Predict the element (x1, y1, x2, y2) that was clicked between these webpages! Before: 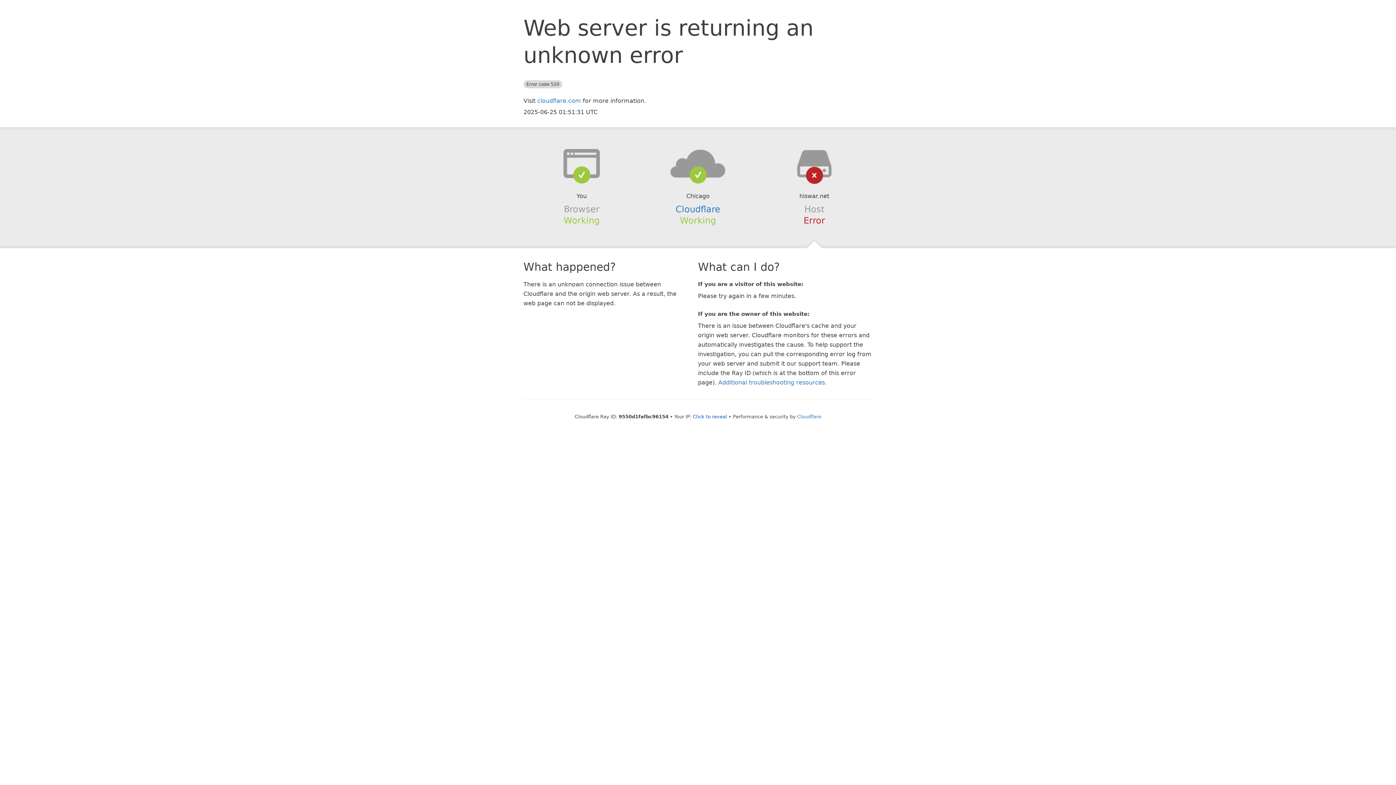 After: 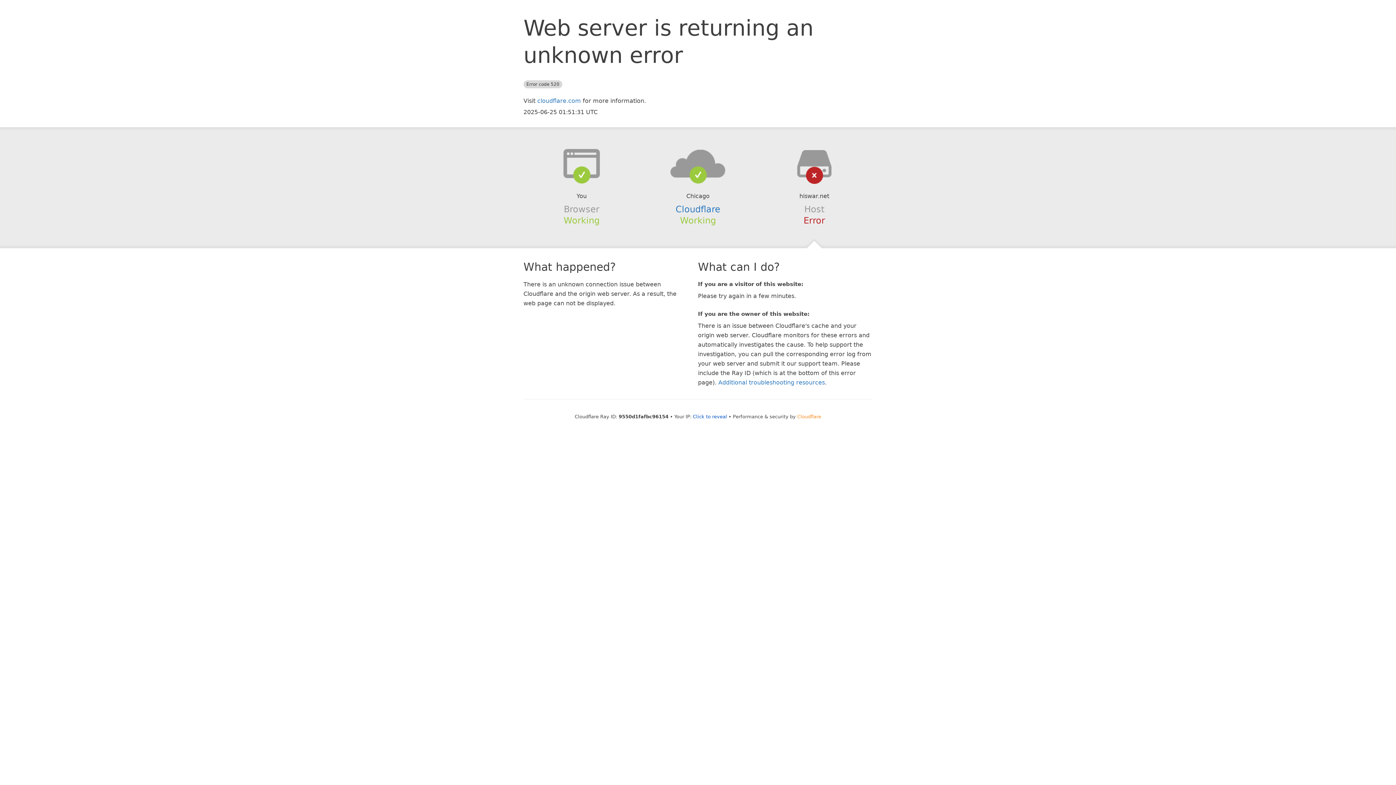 Action: label: Cloudflare bbox: (797, 414, 821, 419)